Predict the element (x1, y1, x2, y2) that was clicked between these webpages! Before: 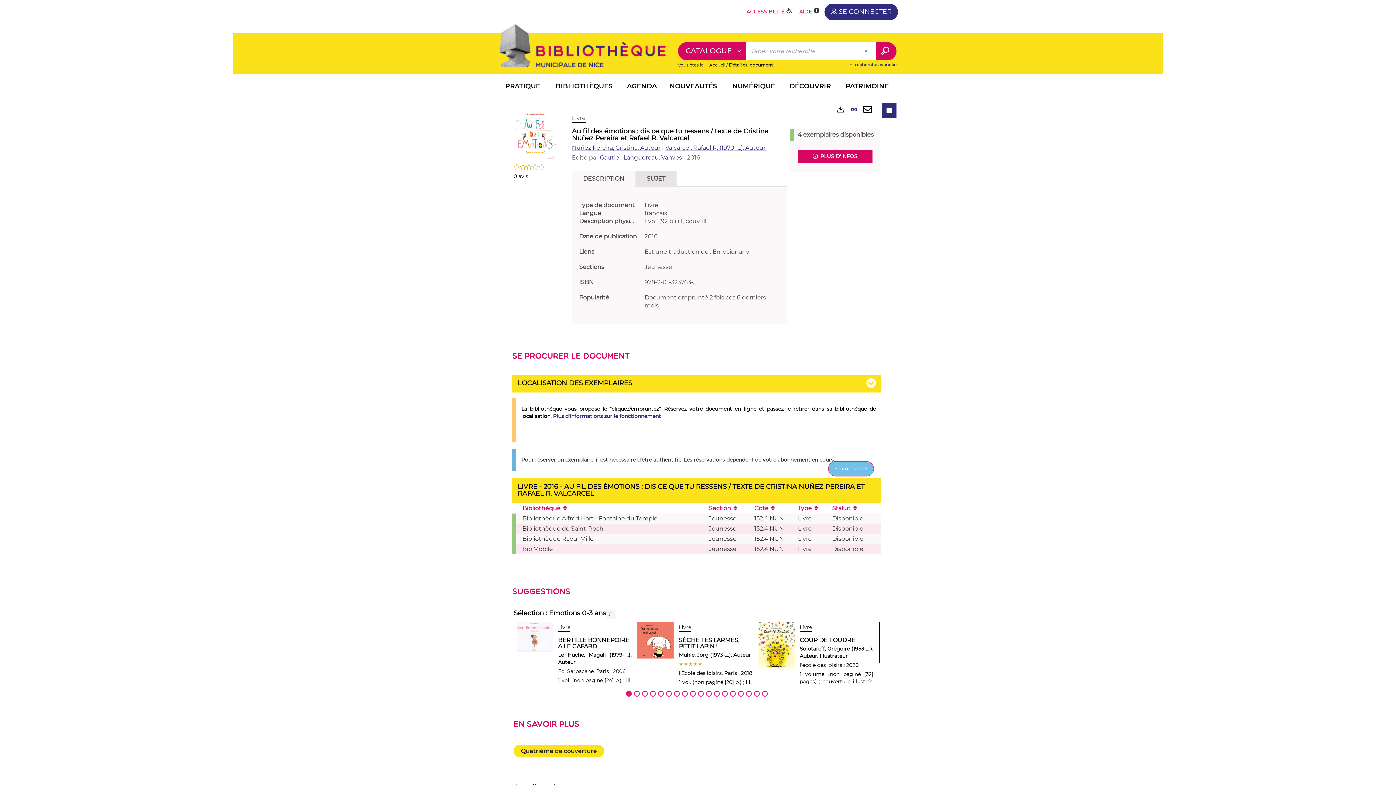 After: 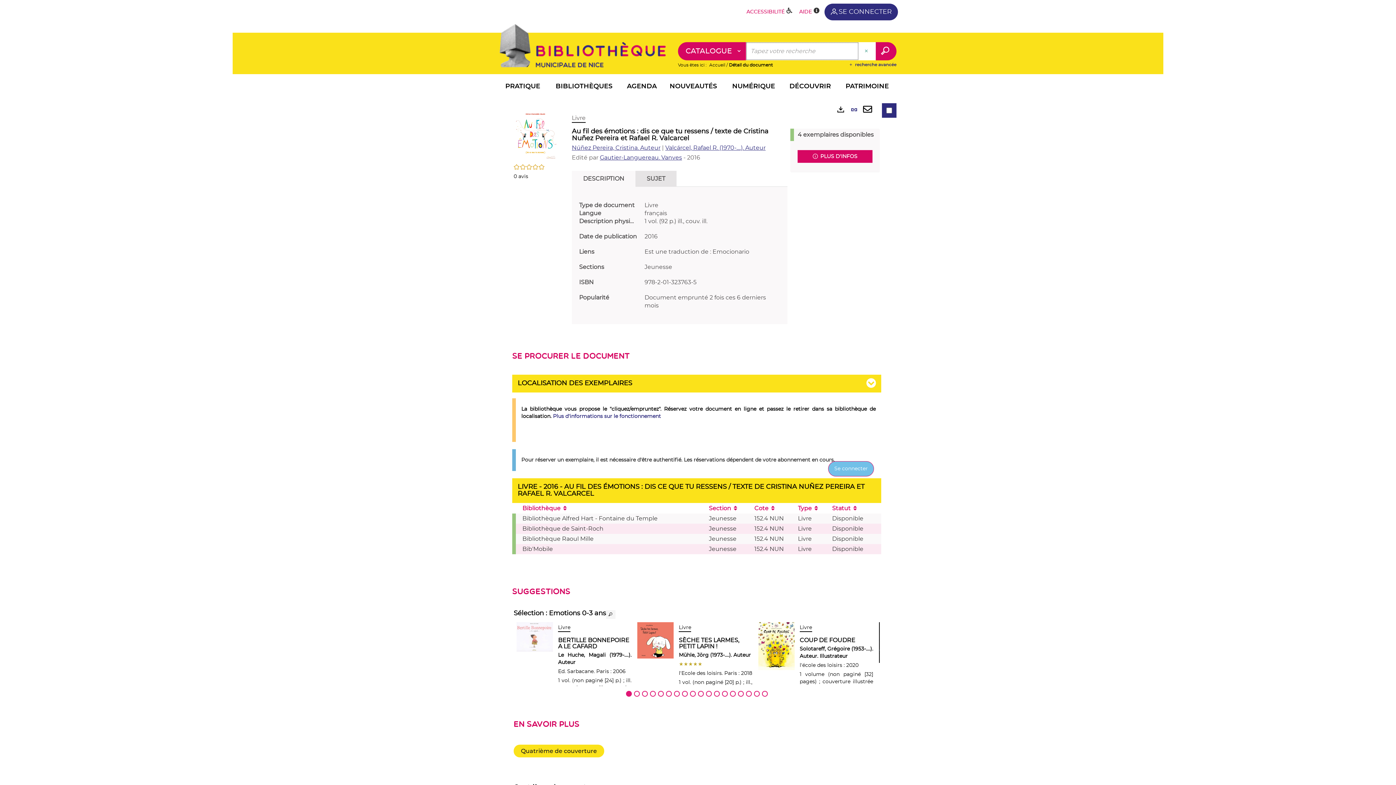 Action: label: Effacer le champ de recherche bbox: (858, 42, 875, 60)